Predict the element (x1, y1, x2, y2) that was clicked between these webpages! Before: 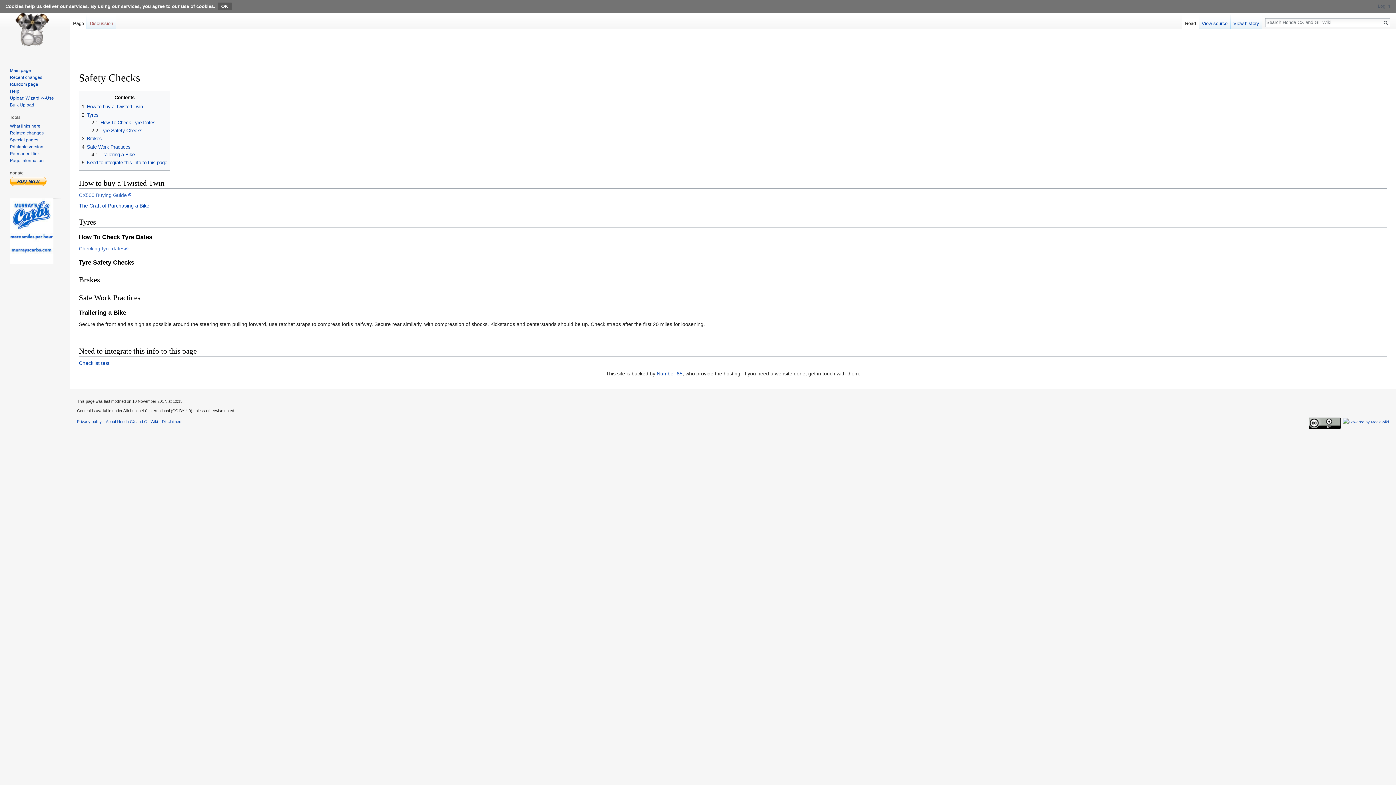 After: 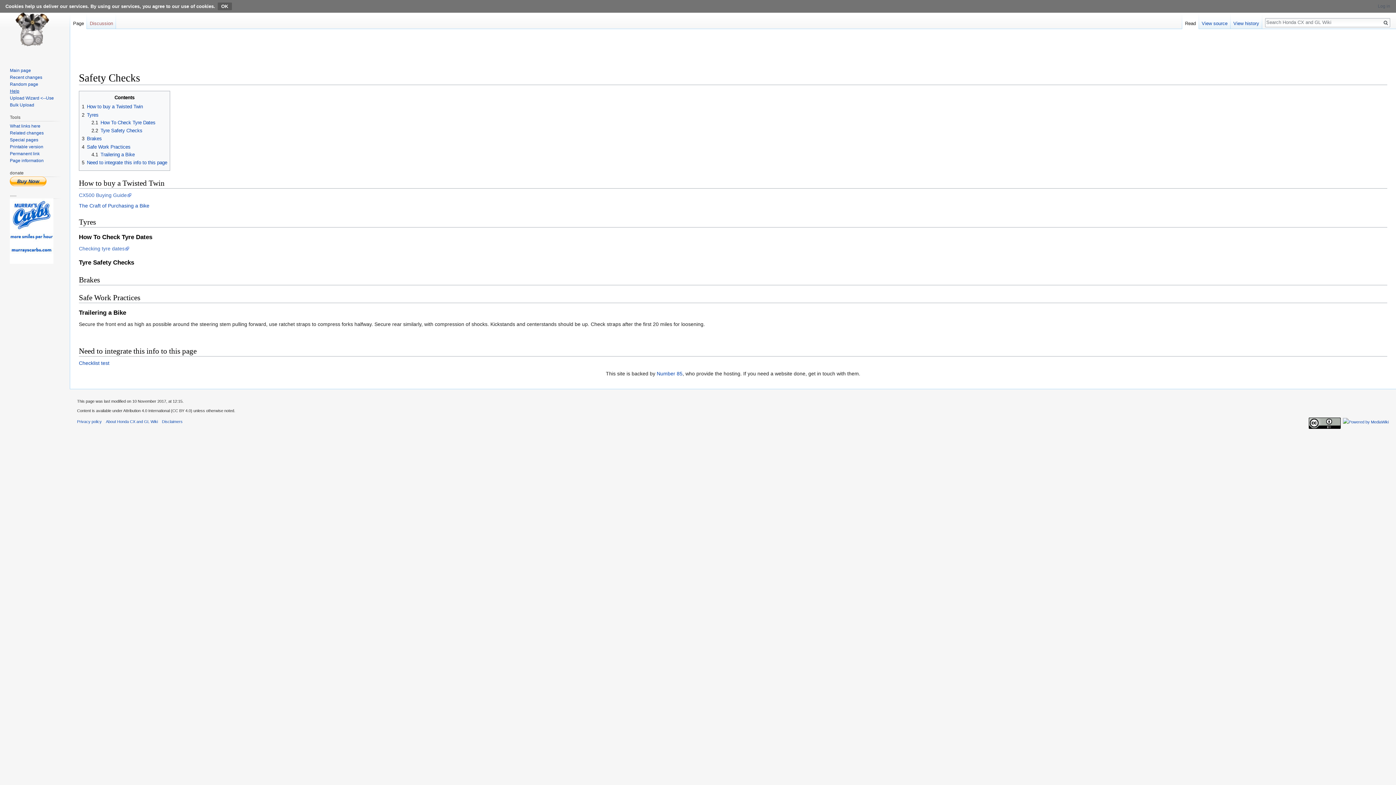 Action: bbox: (9, 88, 19, 93) label: Help